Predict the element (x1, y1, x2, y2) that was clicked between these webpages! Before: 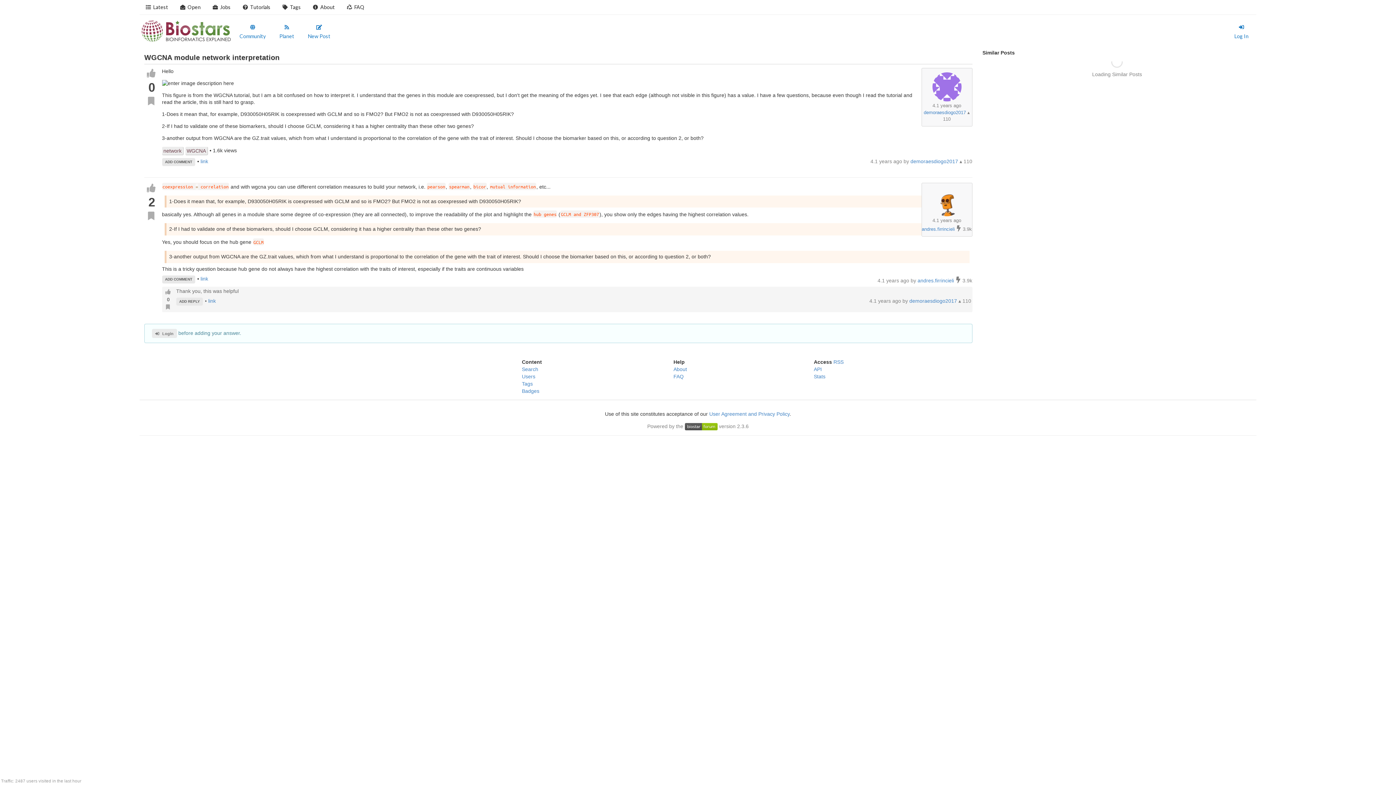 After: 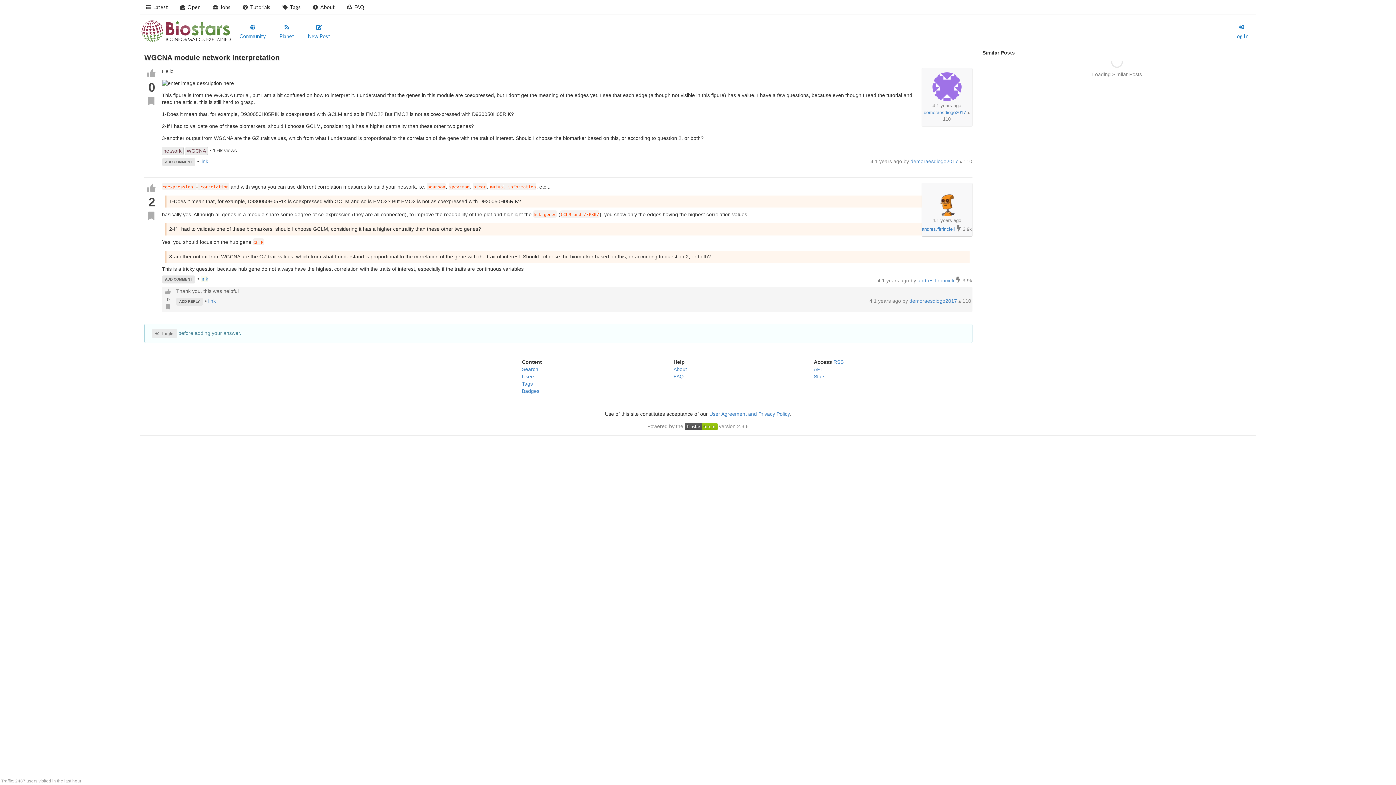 Action: bbox: (200, 276, 208, 281) label: link